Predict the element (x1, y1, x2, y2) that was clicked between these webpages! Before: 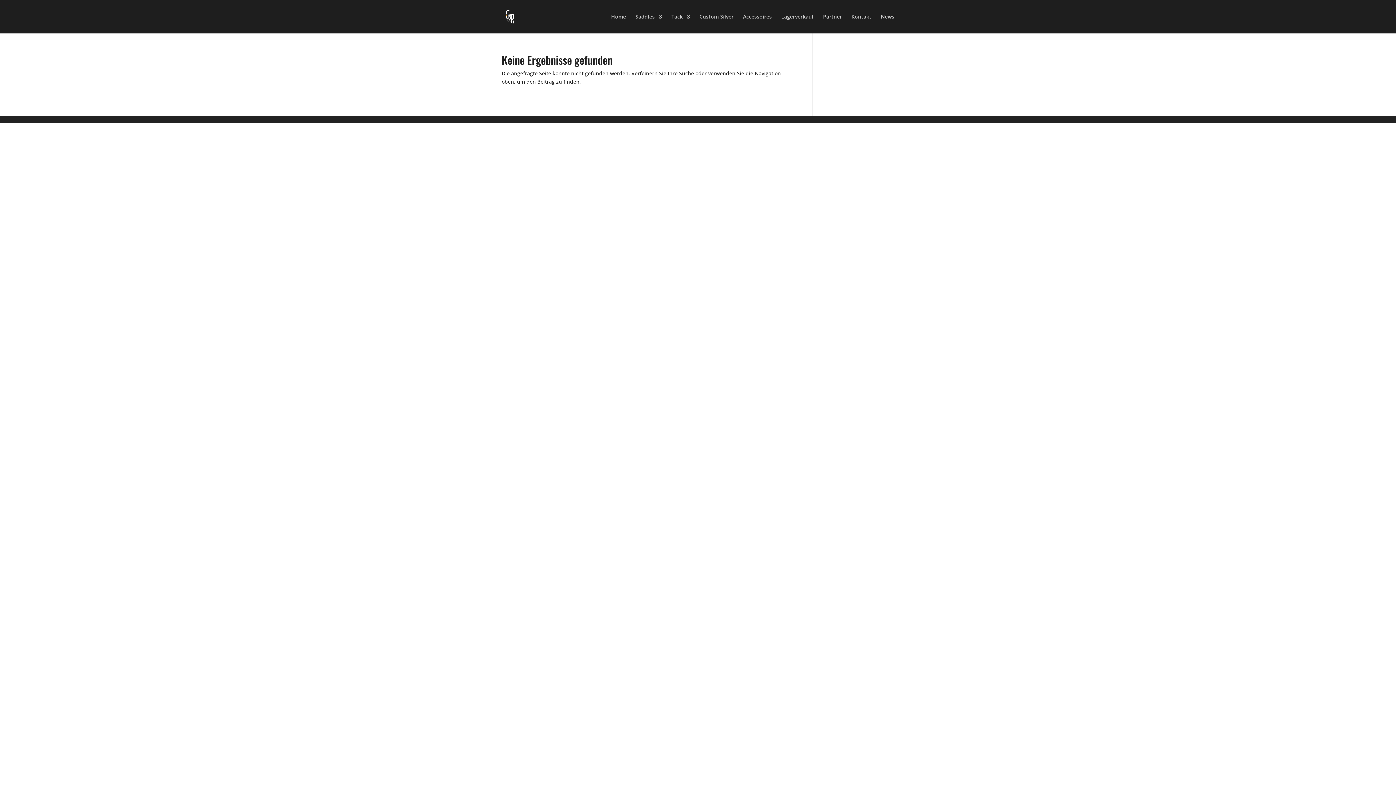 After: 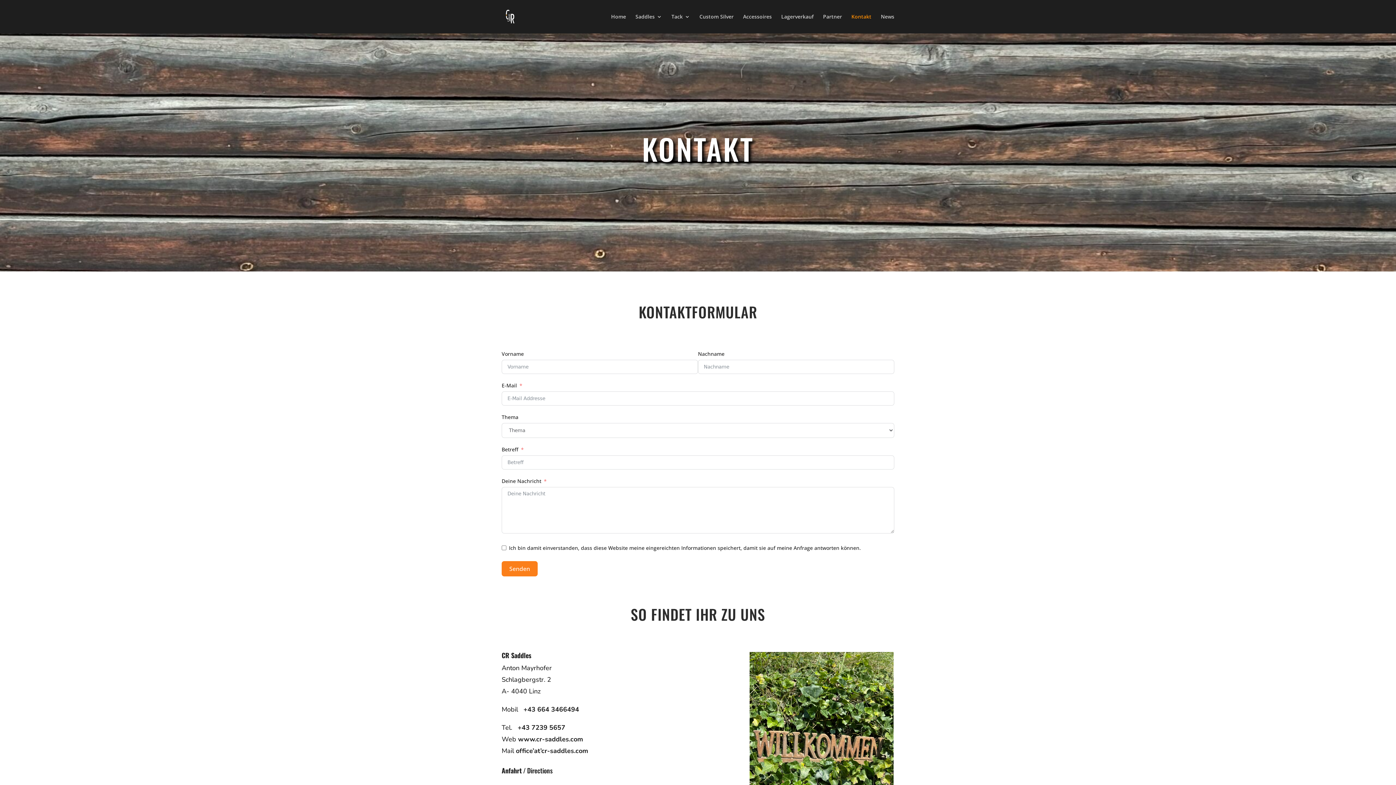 Action: label: Kontakt bbox: (851, 14, 871, 33)